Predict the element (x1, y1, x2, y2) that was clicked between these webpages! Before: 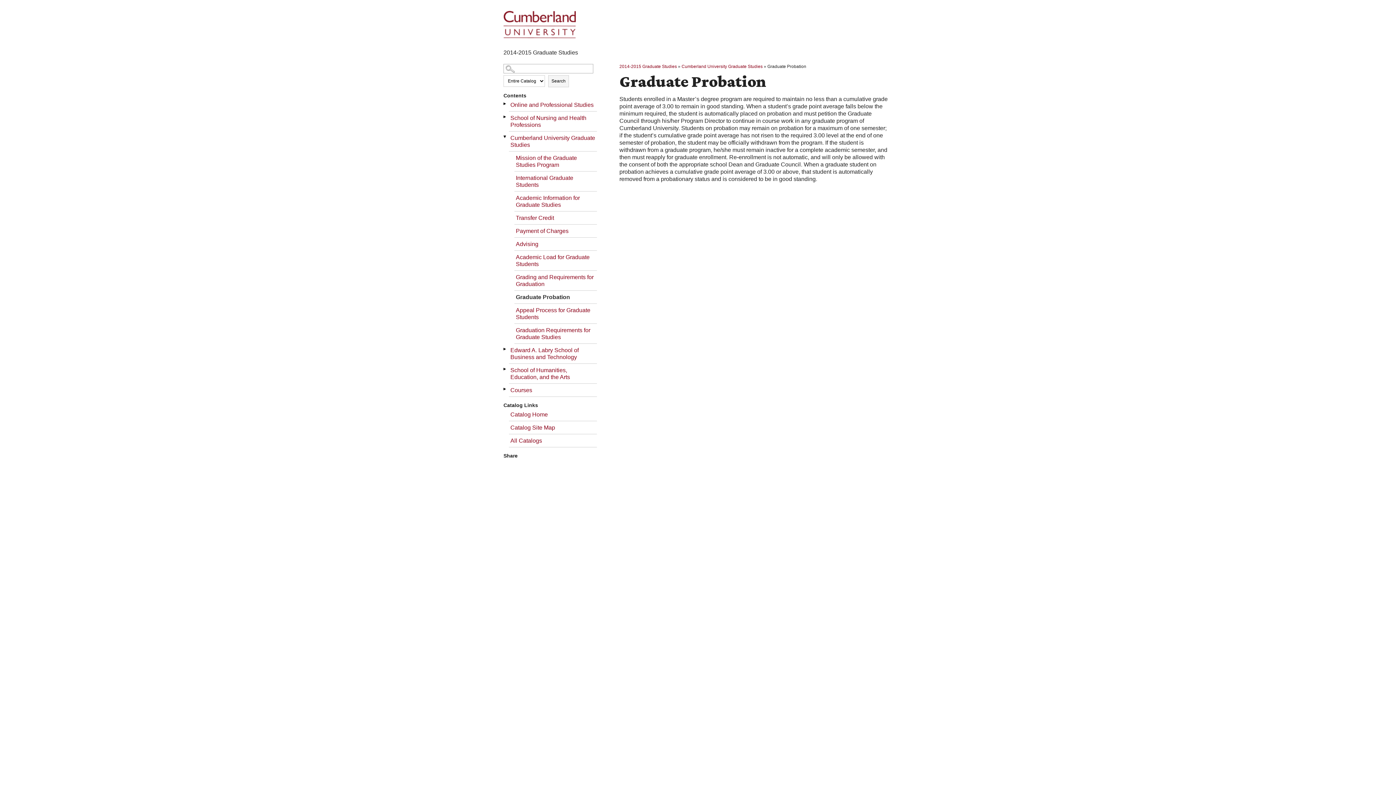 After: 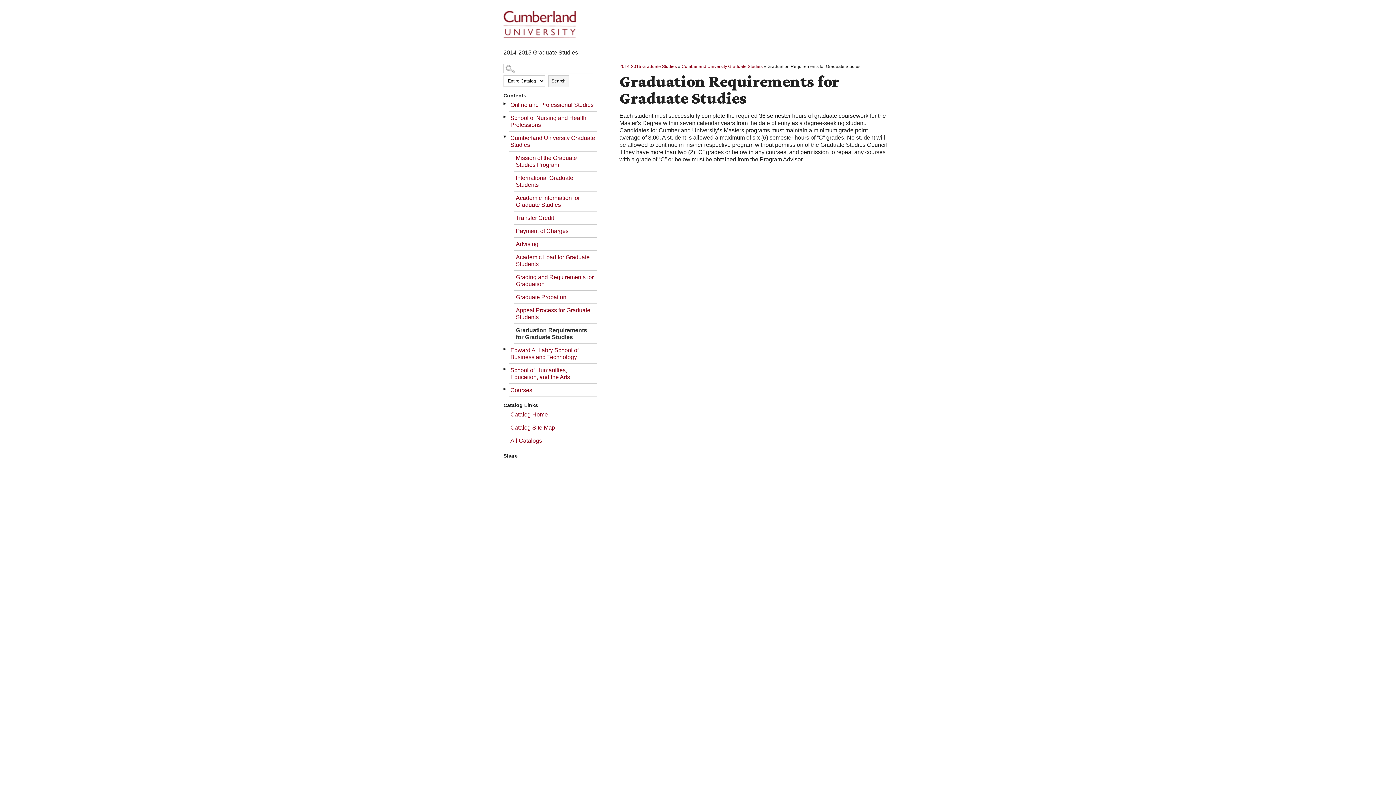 Action: label: Graduation Requirements for Graduate Studies bbox: (514, 324, 597, 344)